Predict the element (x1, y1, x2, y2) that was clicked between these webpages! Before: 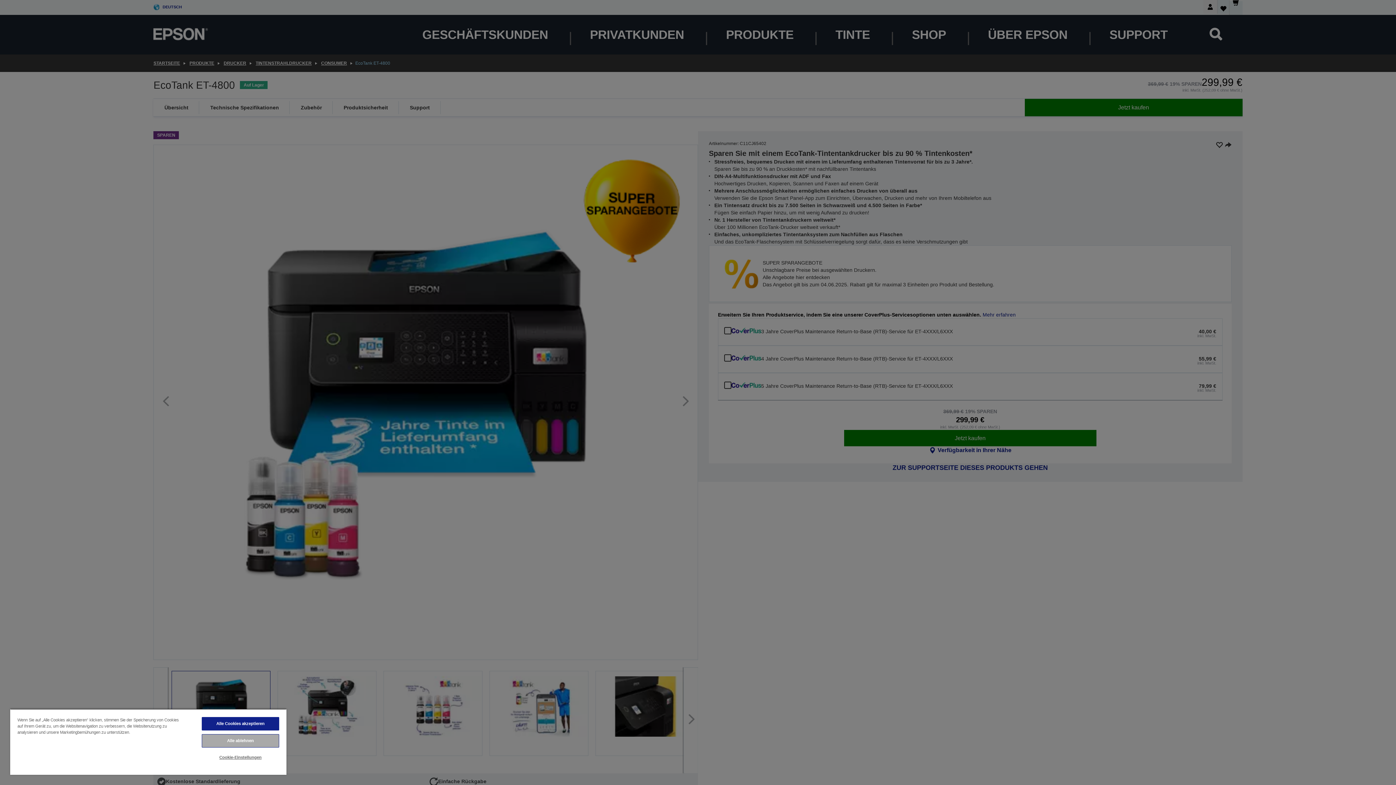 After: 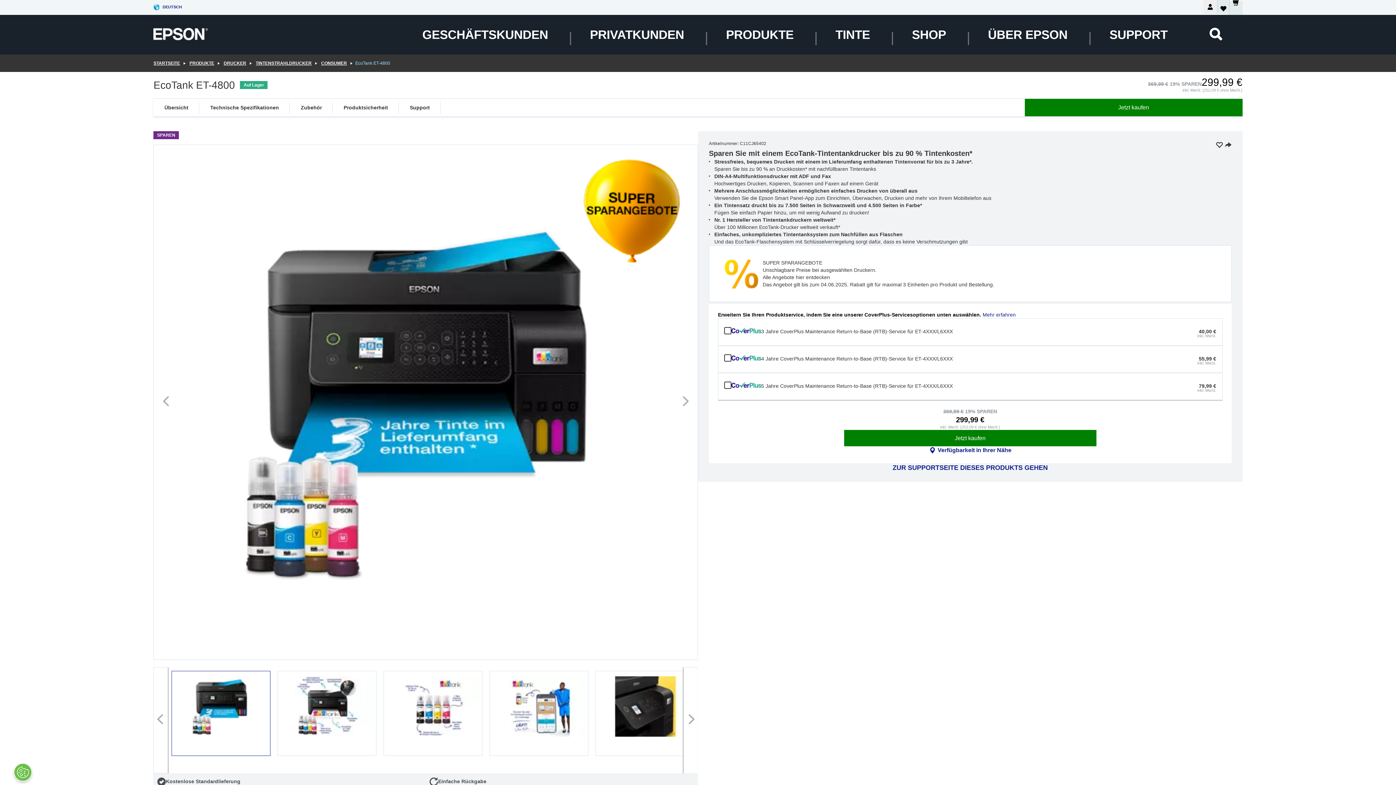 Action: bbox: (201, 734, 279, 748) label: Alle ablehnen